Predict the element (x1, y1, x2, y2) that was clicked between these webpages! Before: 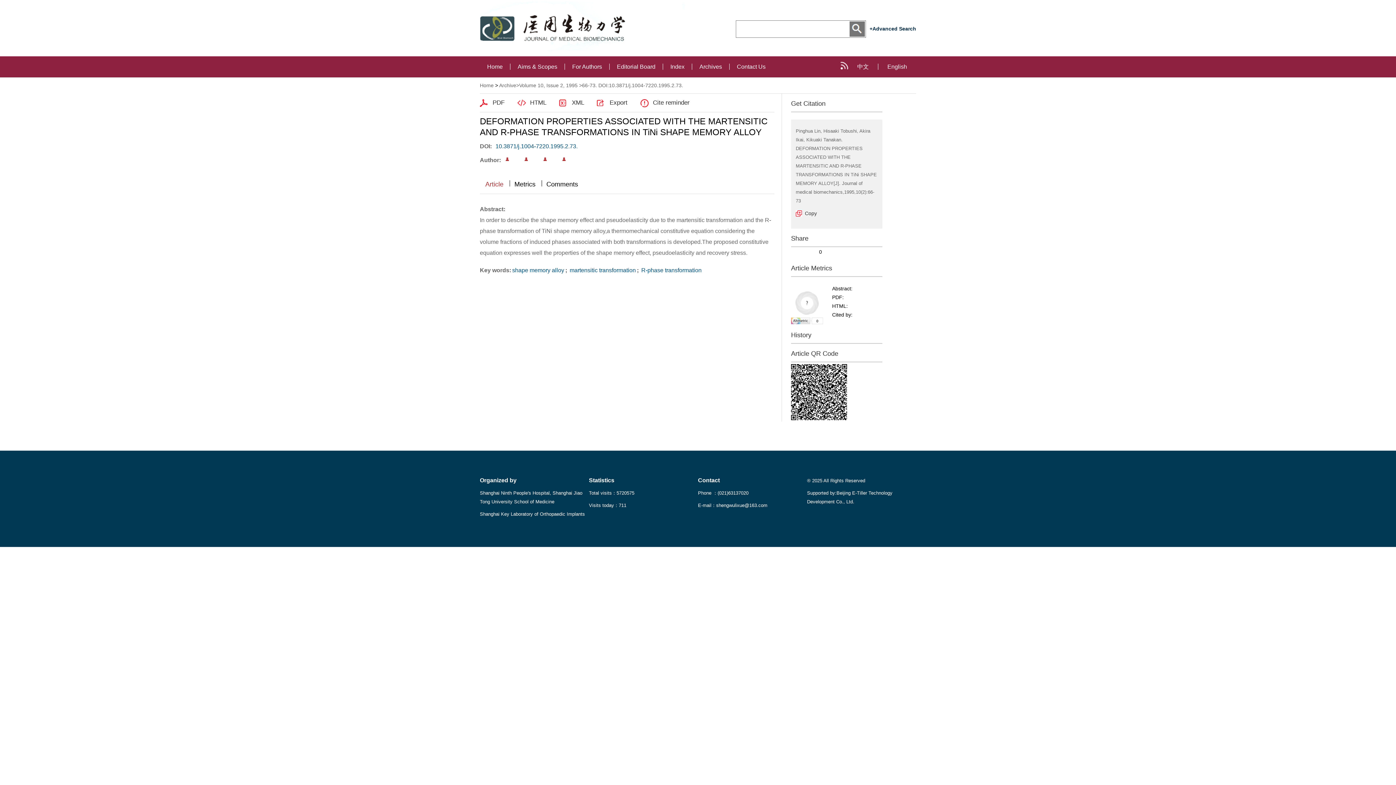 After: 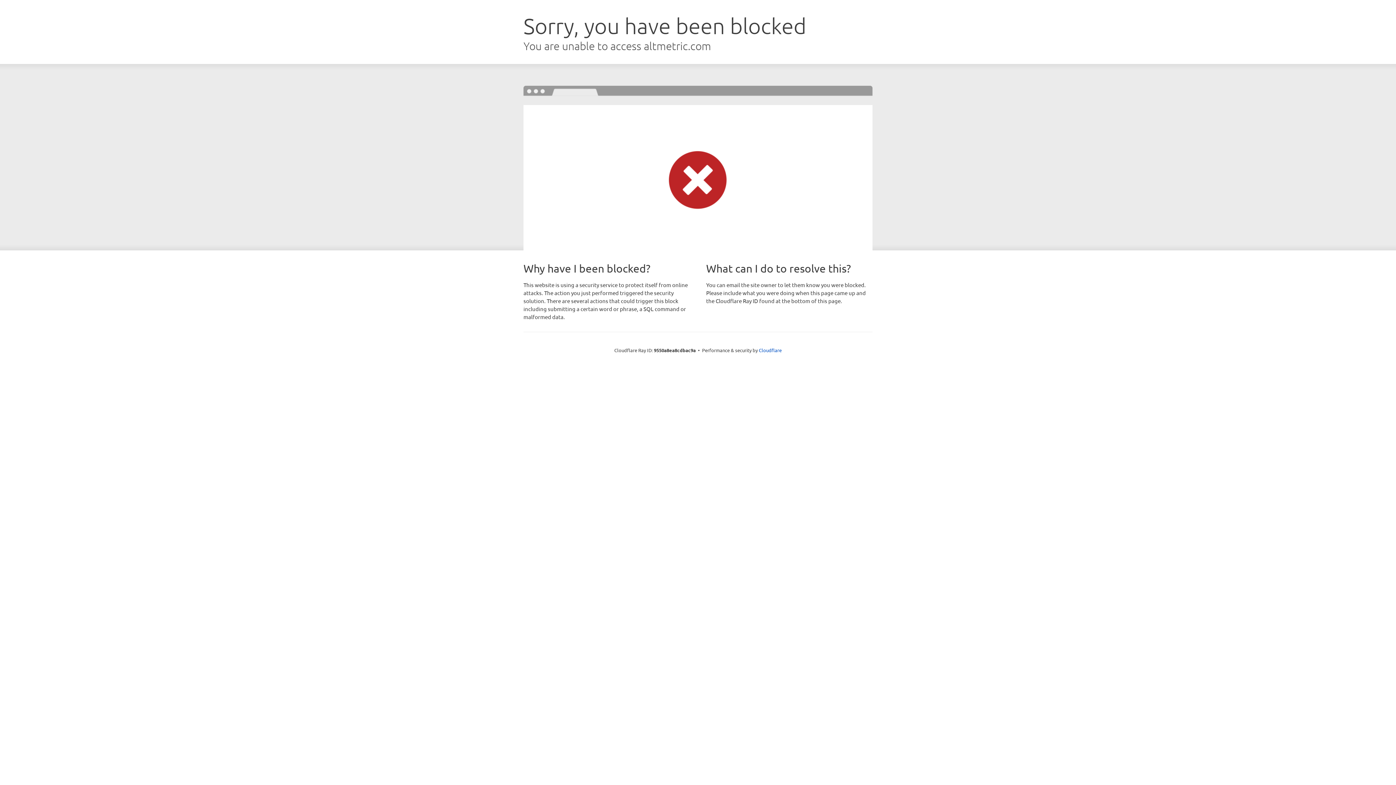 Action: bbox: (795, 291, 818, 314)